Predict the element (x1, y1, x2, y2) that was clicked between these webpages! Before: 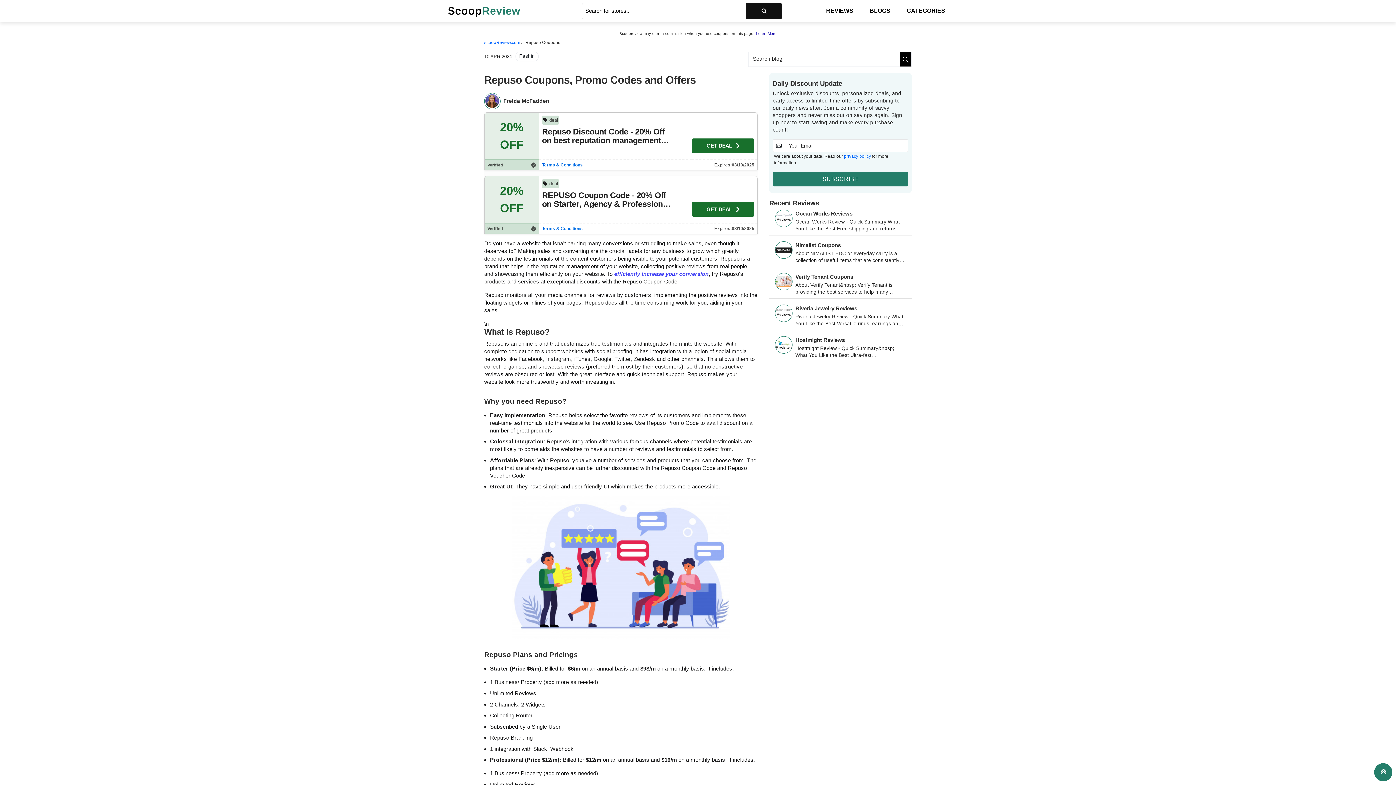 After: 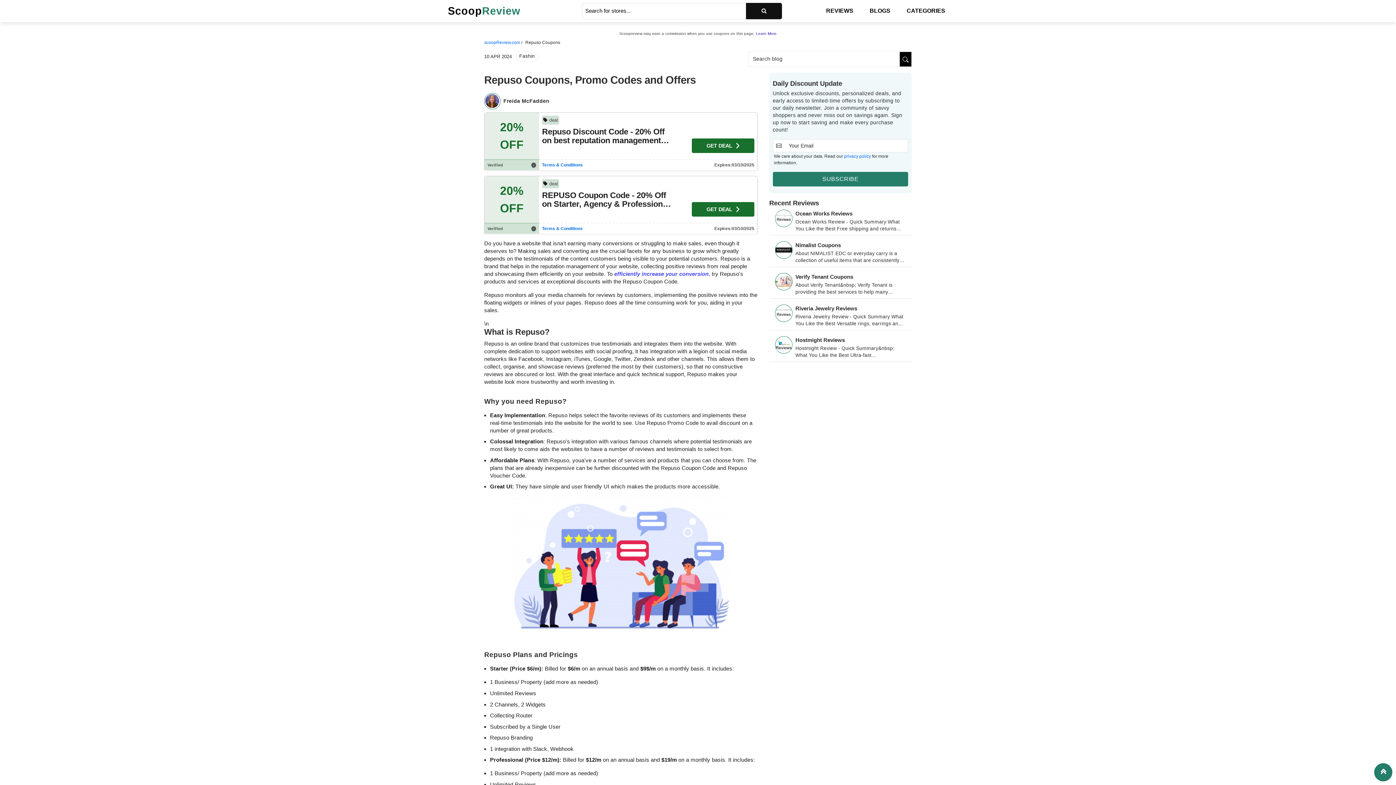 Action: bbox: (1374, 763, 1392, 781)